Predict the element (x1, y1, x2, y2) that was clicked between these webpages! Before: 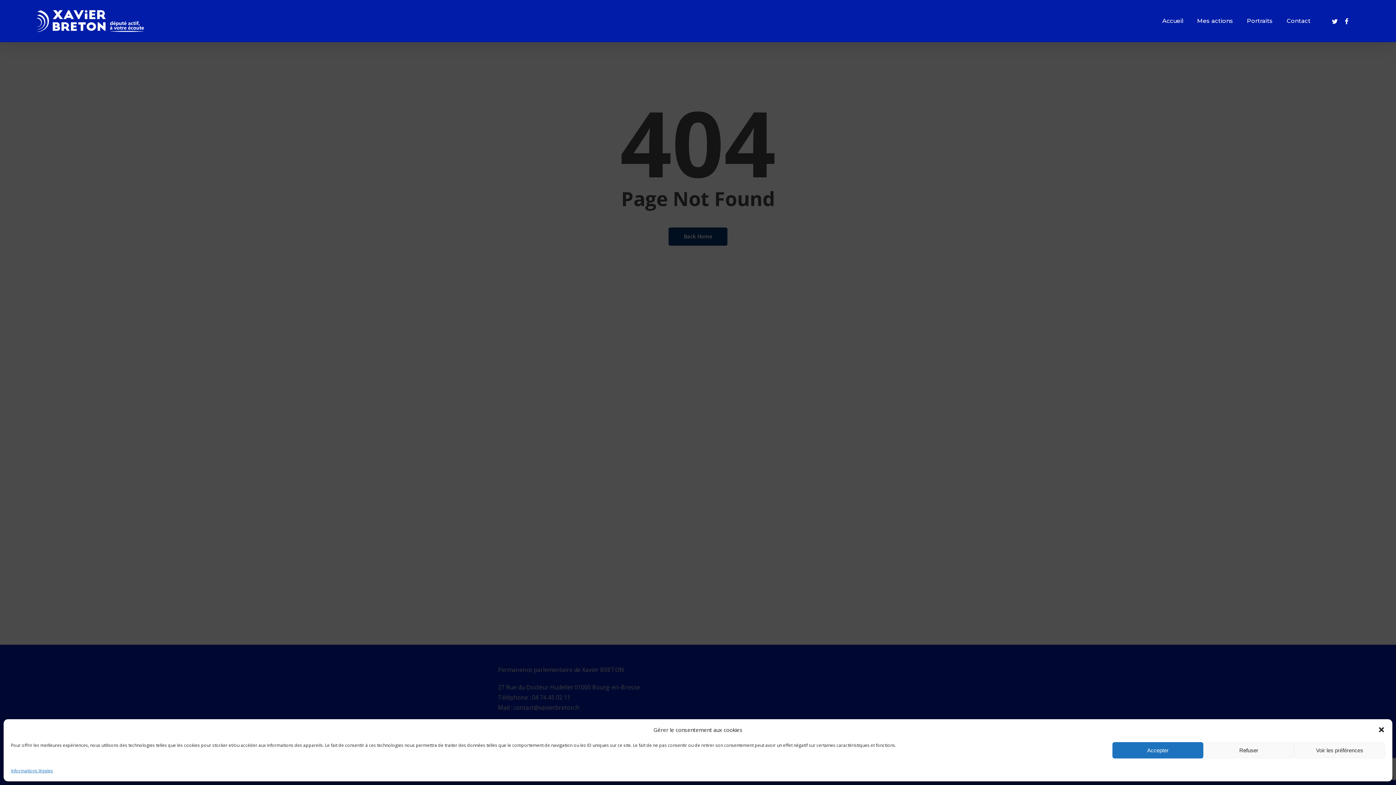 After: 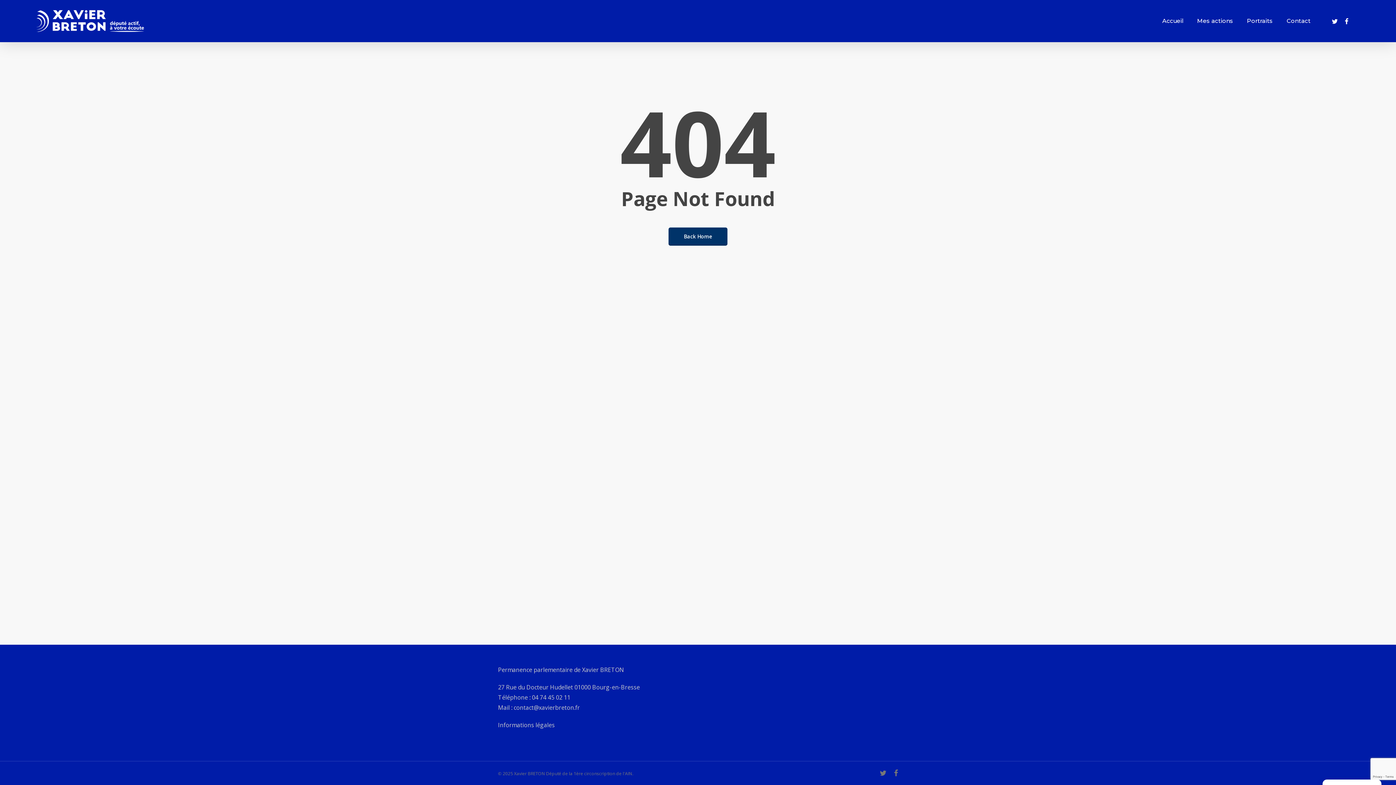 Action: label: Fermer la boîte de dialogue bbox: (1378, 726, 1385, 733)